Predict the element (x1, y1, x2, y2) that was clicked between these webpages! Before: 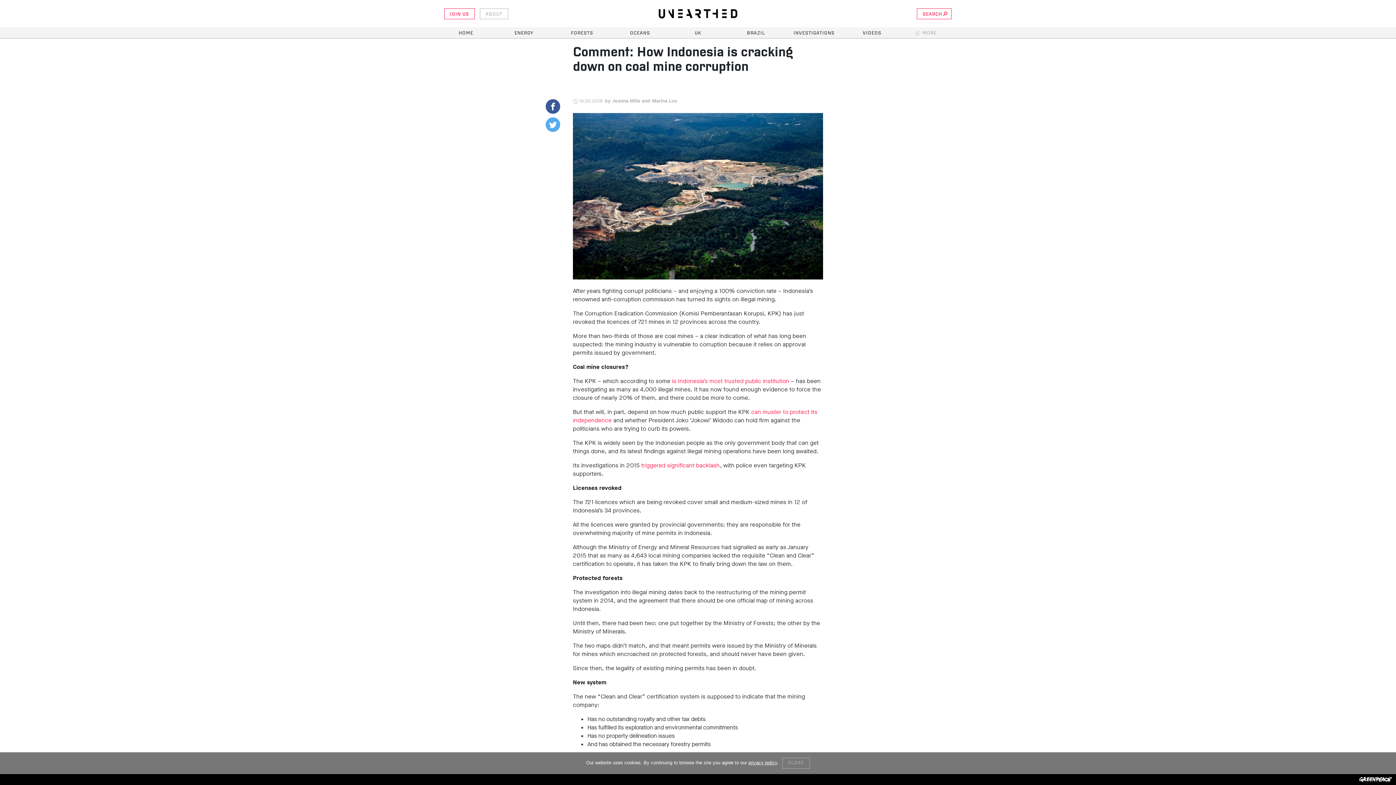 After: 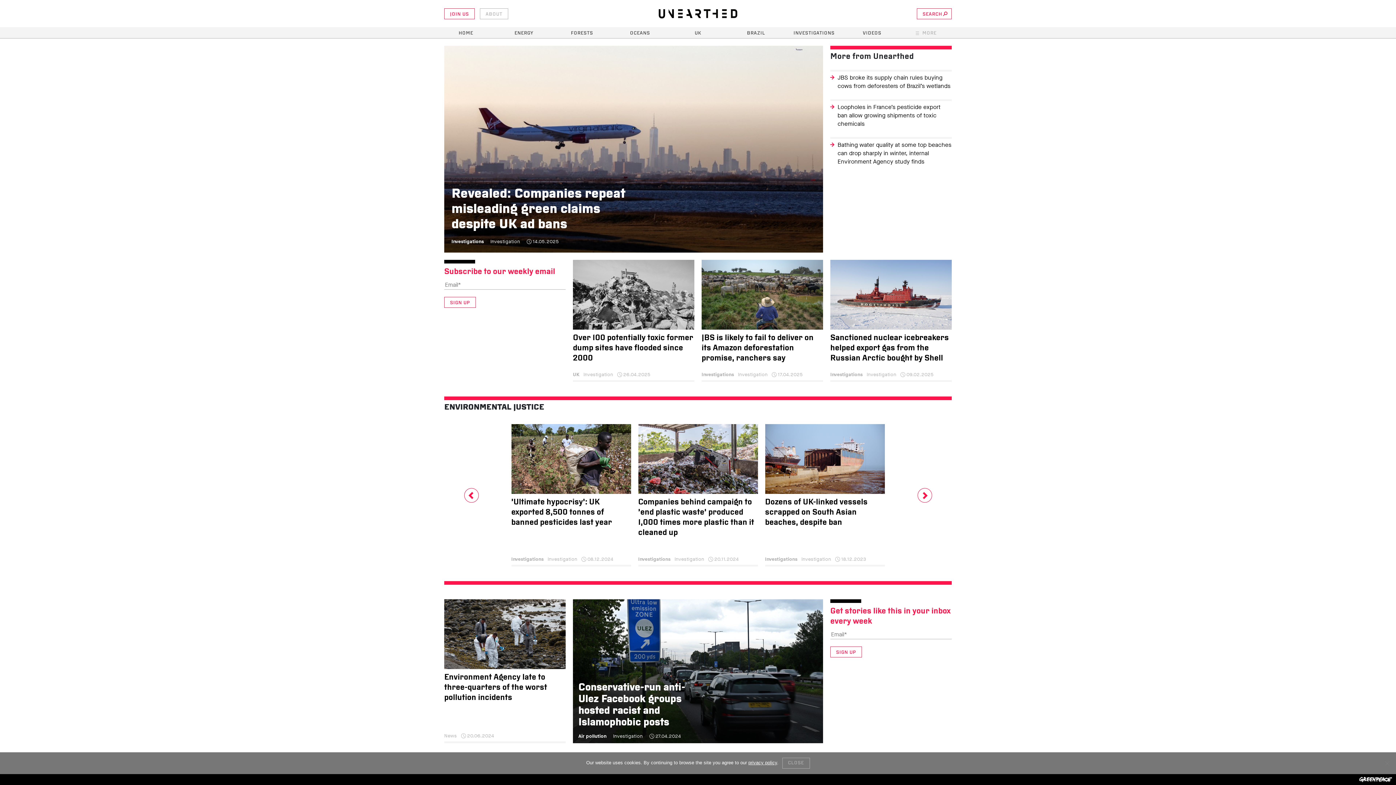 Action: label: HOME bbox: (437, 27, 495, 38)